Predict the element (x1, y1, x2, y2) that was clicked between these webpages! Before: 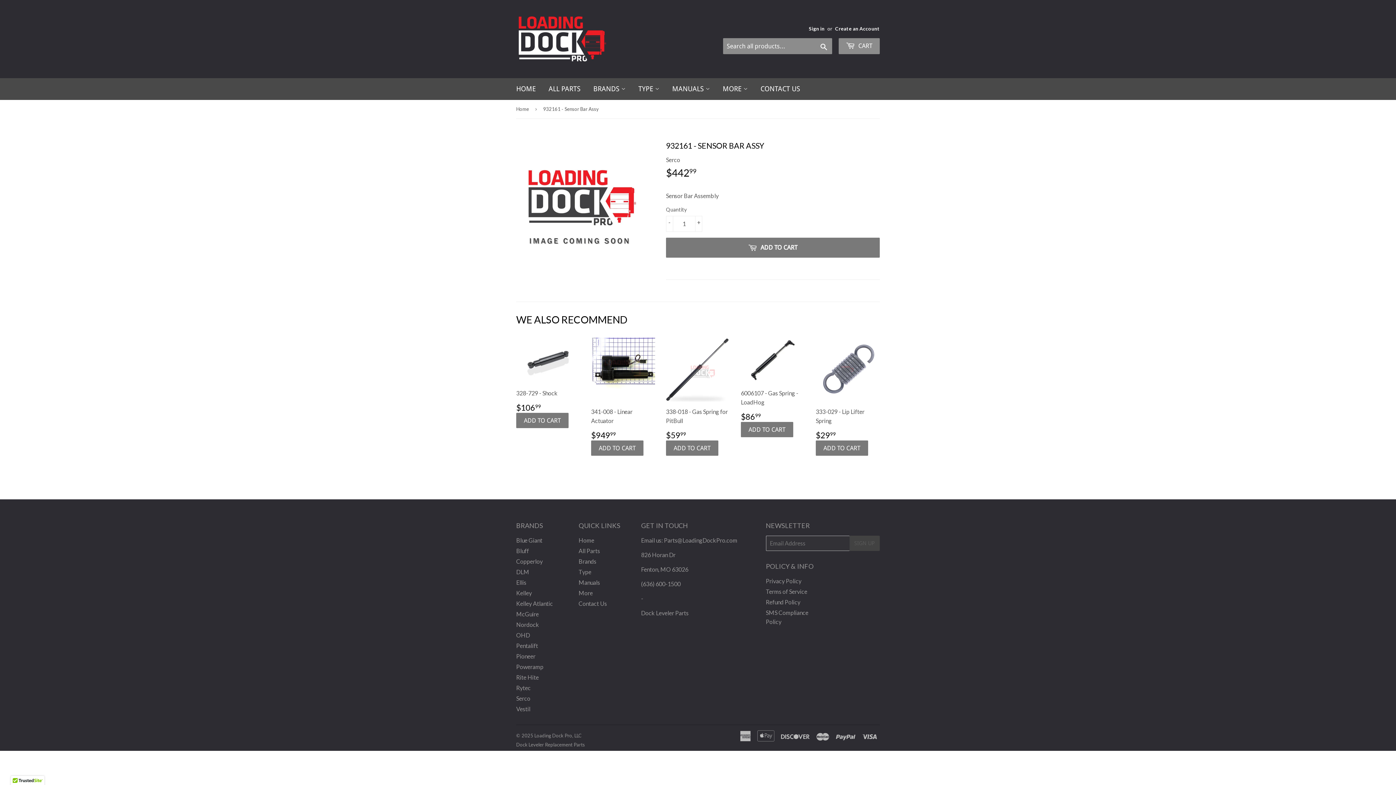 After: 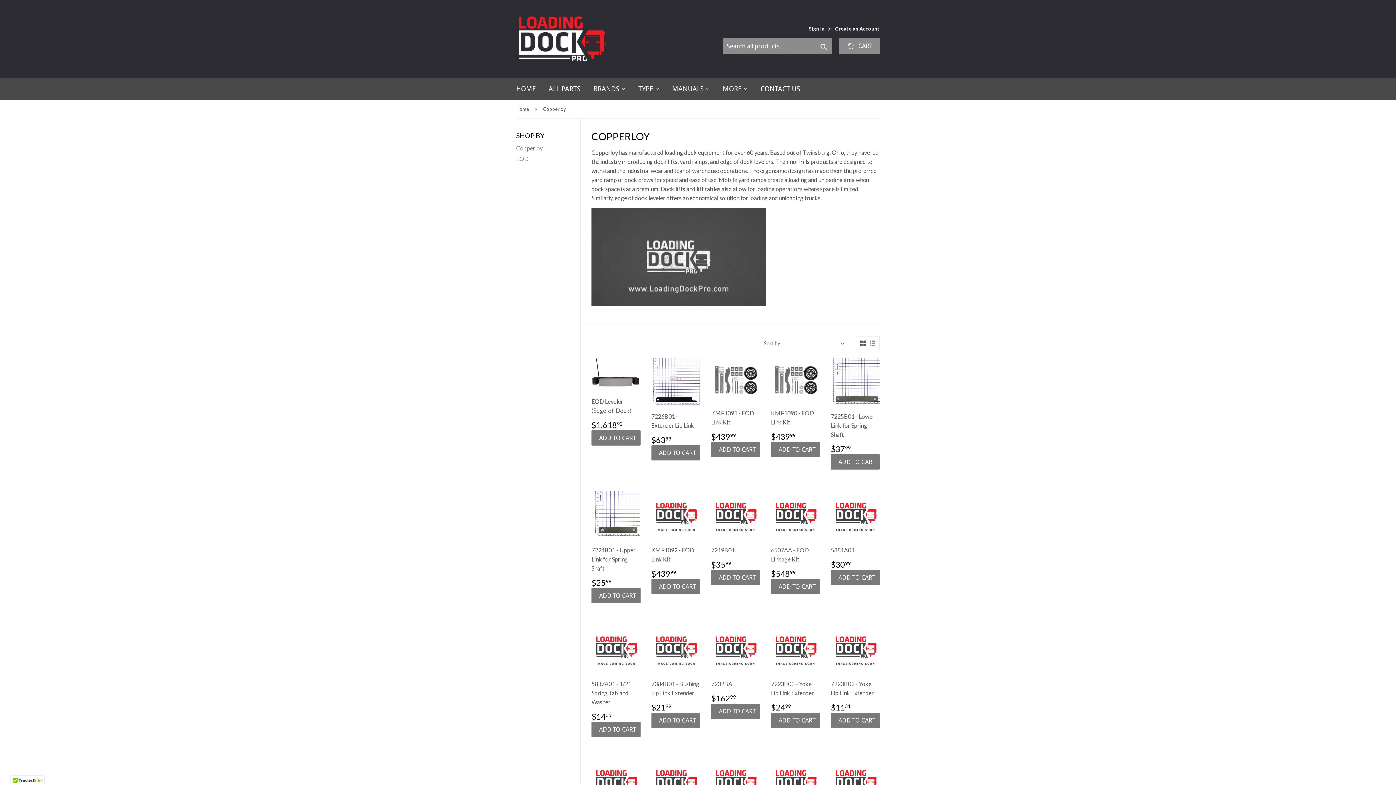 Action: bbox: (516, 558, 542, 564) label: Copperloy